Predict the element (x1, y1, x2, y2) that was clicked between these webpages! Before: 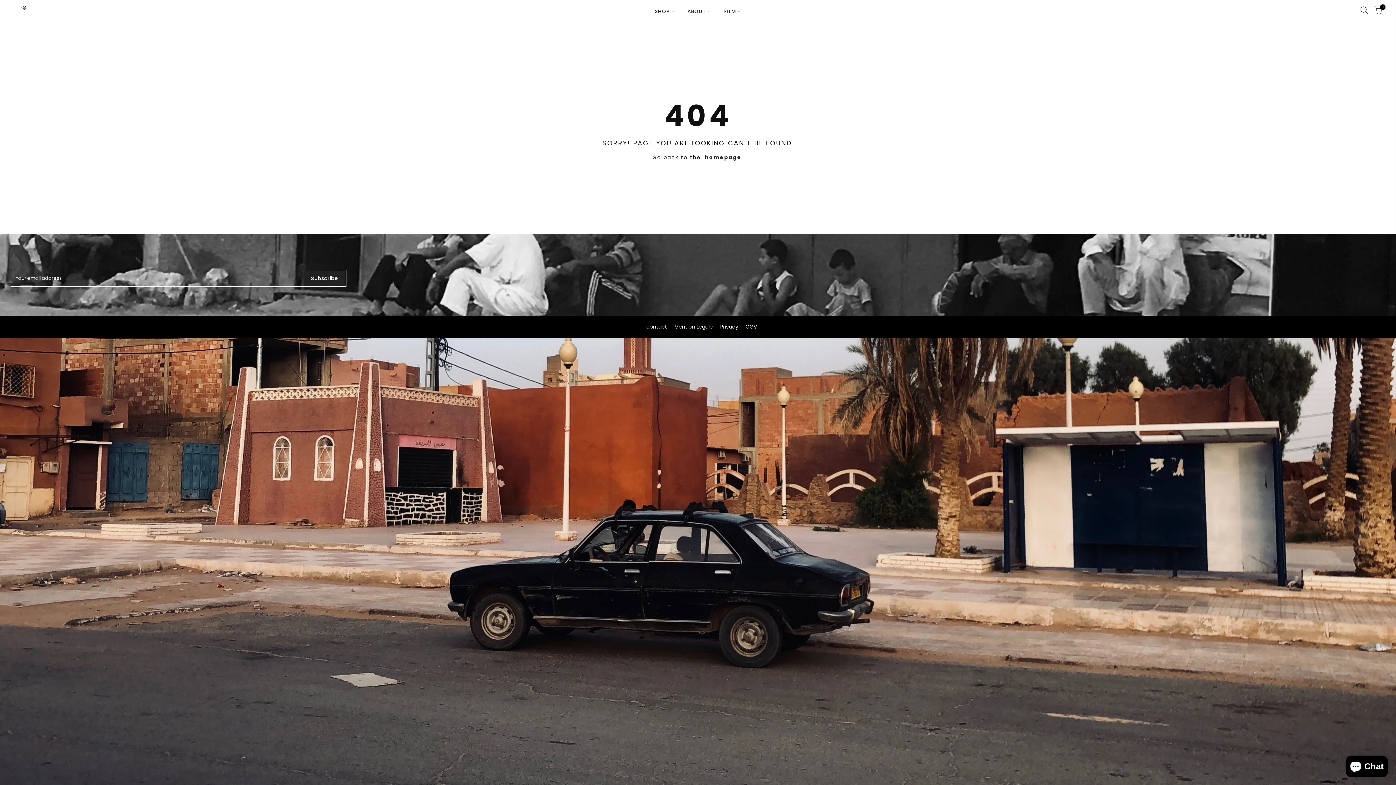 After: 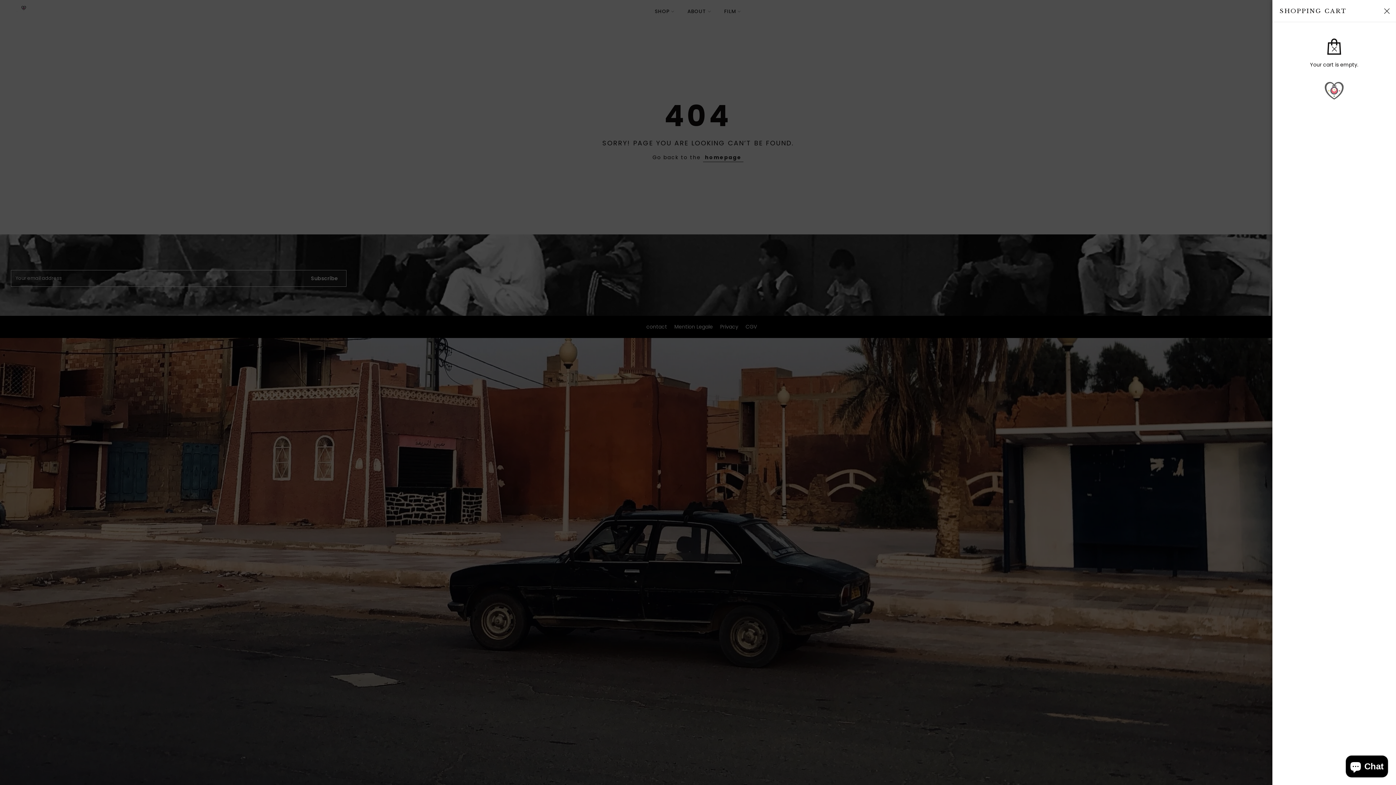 Action: label: 0 bbox: (1374, 6, 1382, 16)